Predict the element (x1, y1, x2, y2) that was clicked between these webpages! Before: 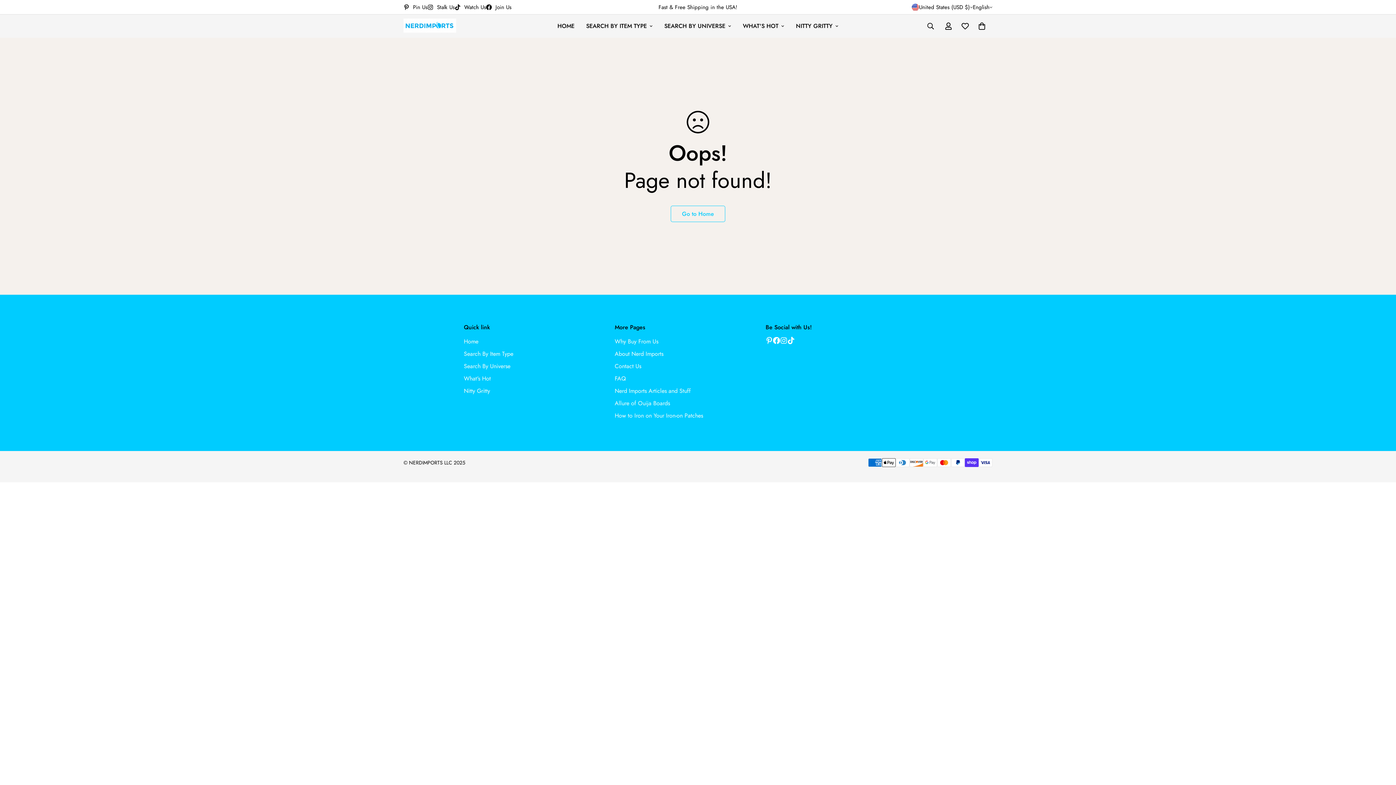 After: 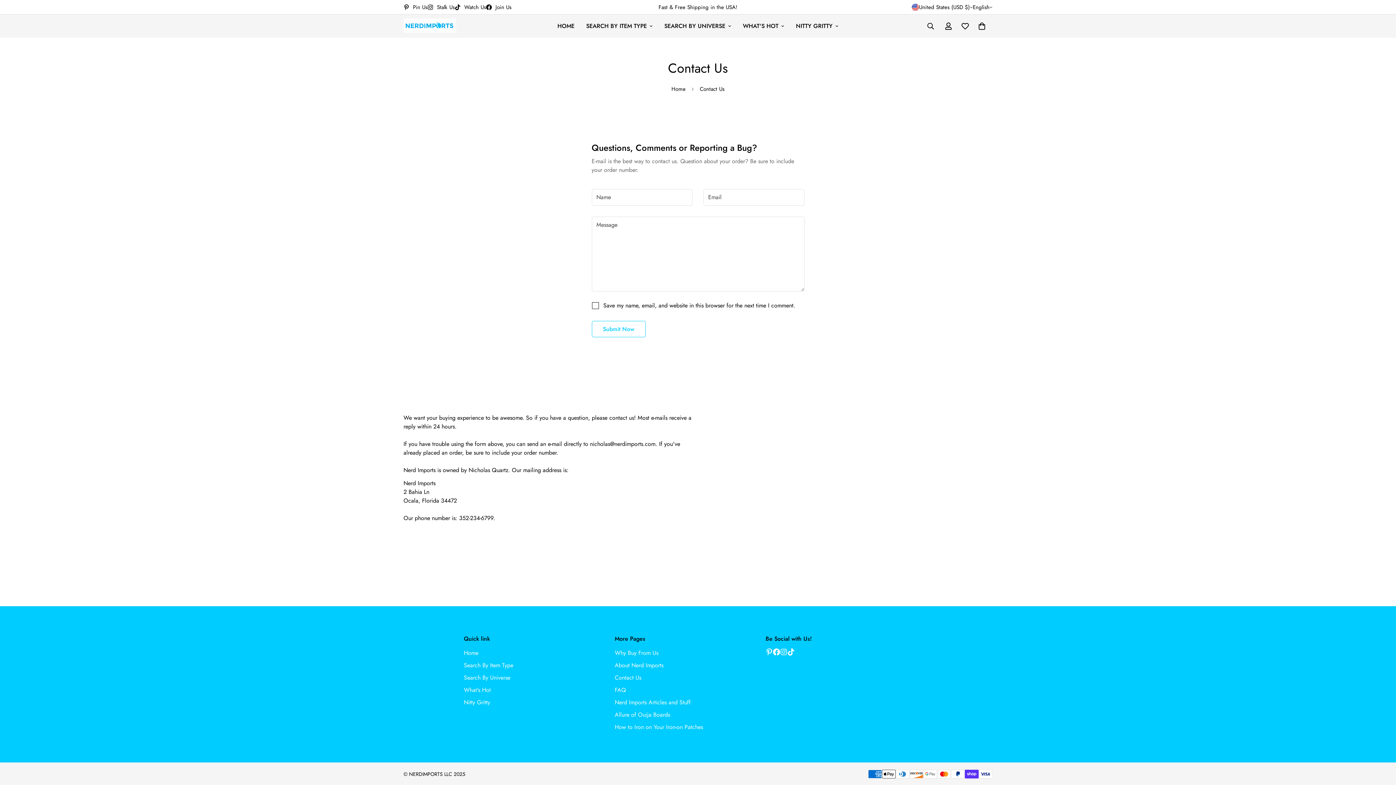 Action: bbox: (614, 362, 641, 370) label: Contact Us